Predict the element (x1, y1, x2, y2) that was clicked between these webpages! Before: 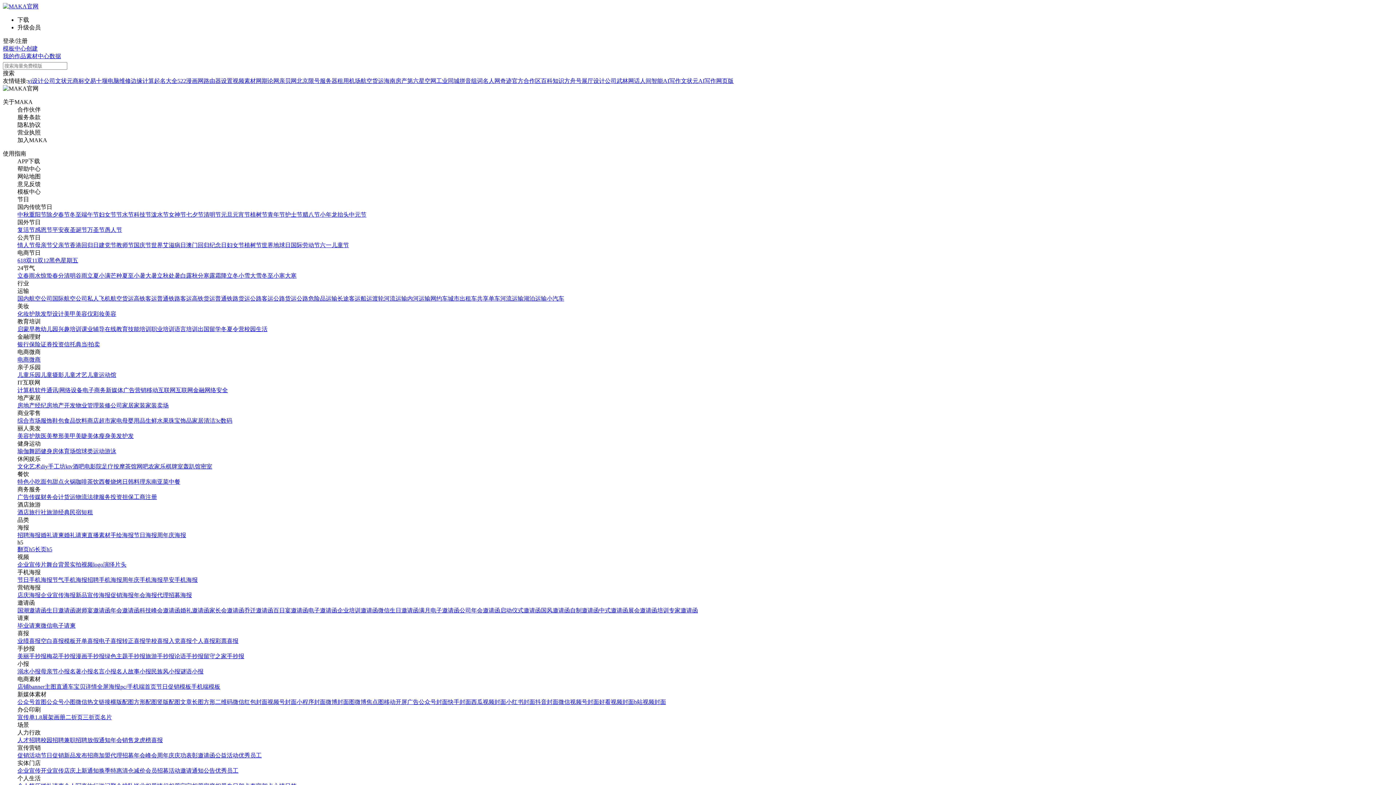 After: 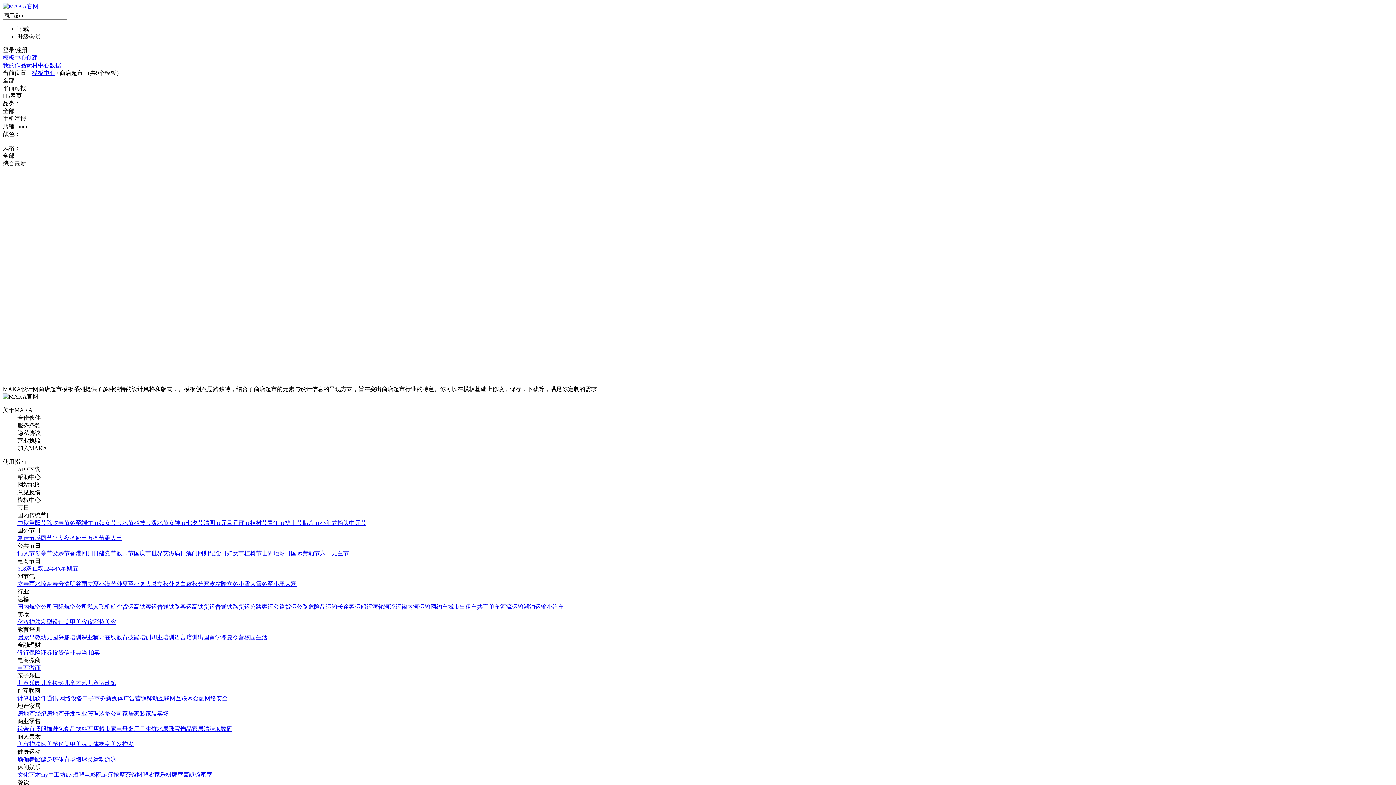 Action: label: 商店超市 bbox: (87, 417, 110, 424)